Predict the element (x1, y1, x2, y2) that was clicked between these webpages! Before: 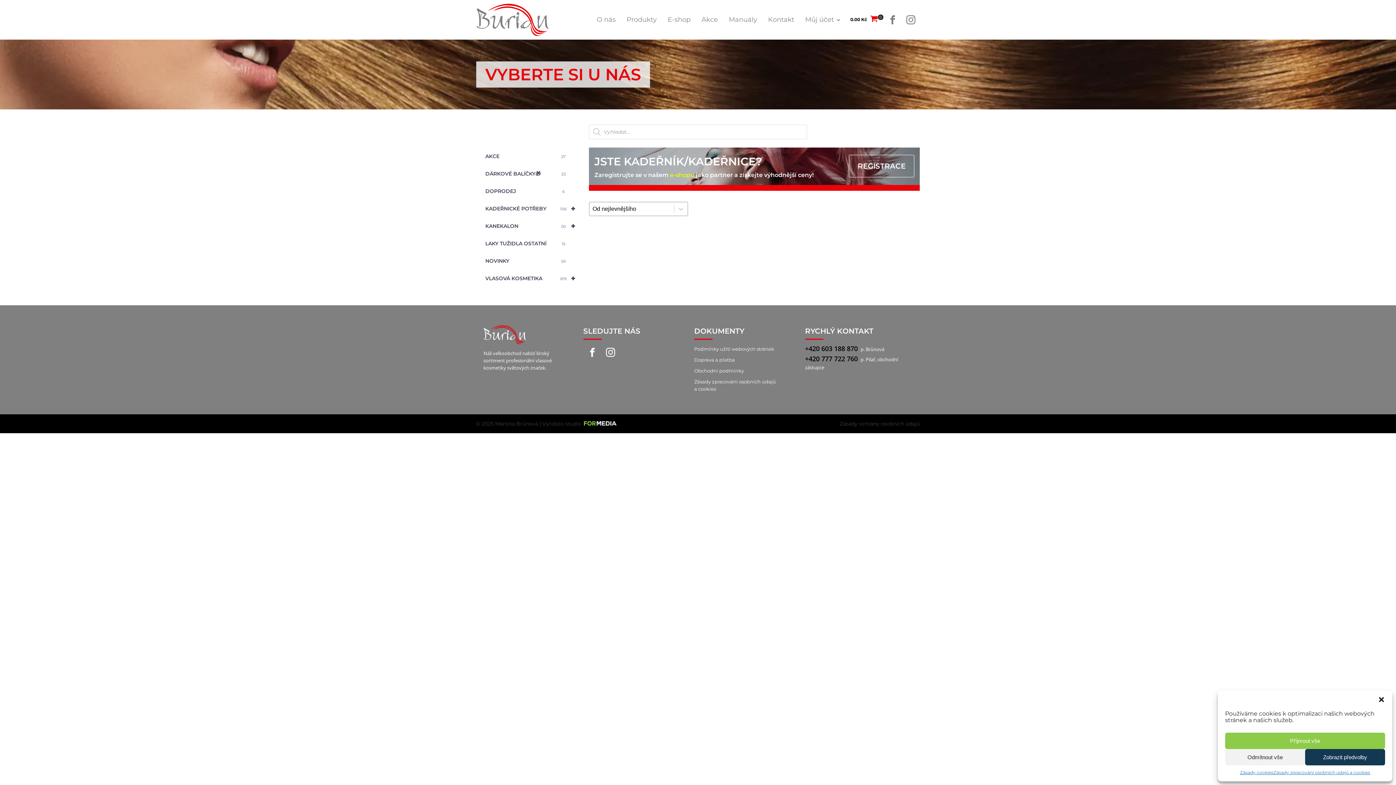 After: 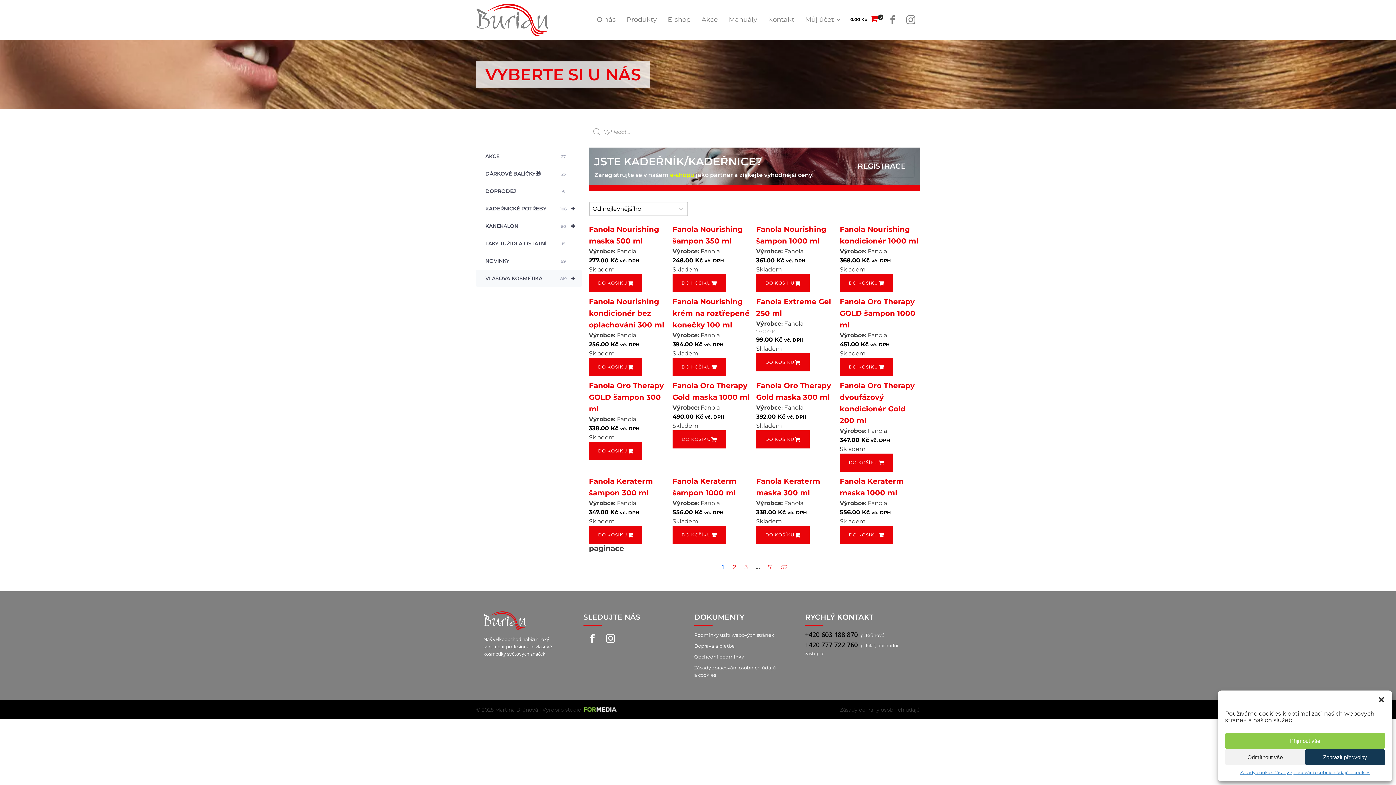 Action: label: +
VLASOVÁ KOSMETIKA
819 bbox: (476, 269, 581, 287)